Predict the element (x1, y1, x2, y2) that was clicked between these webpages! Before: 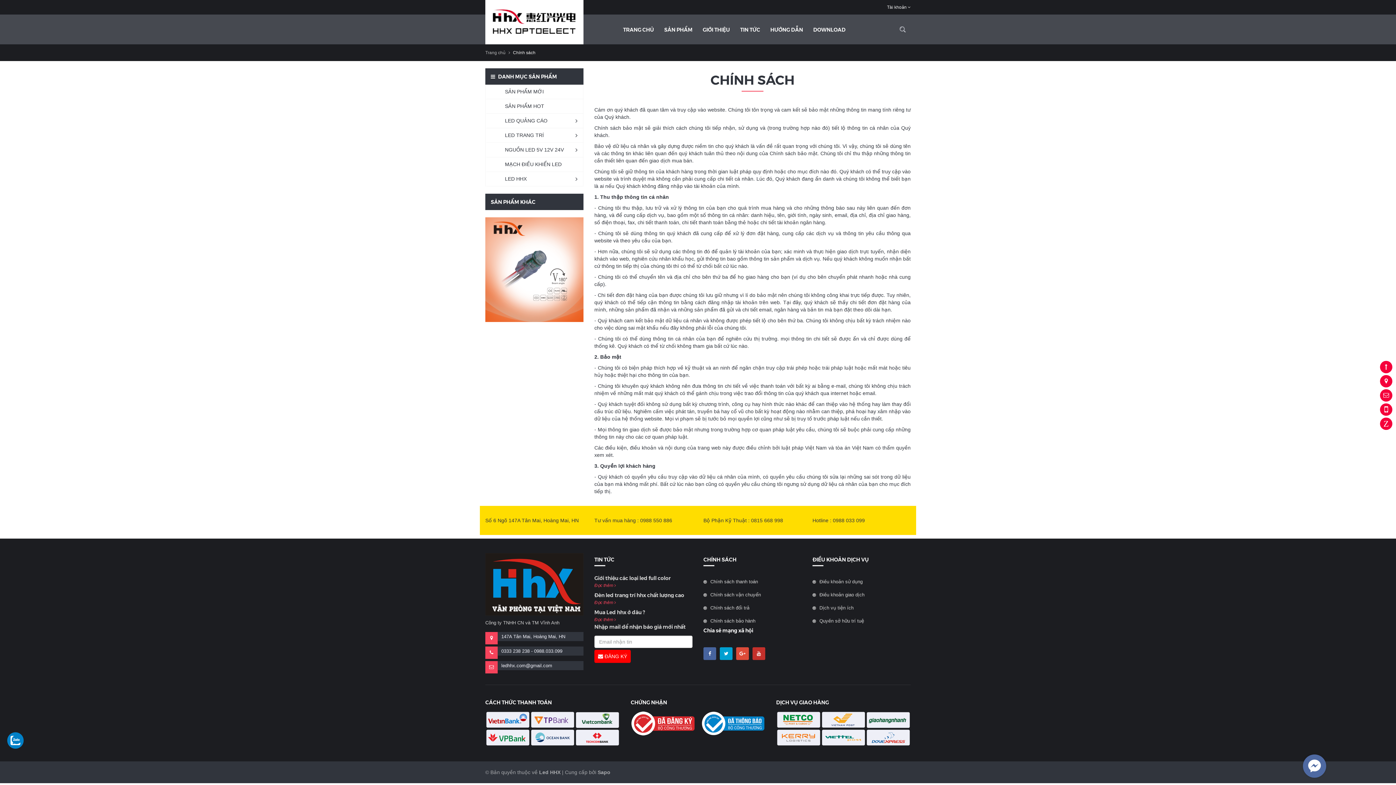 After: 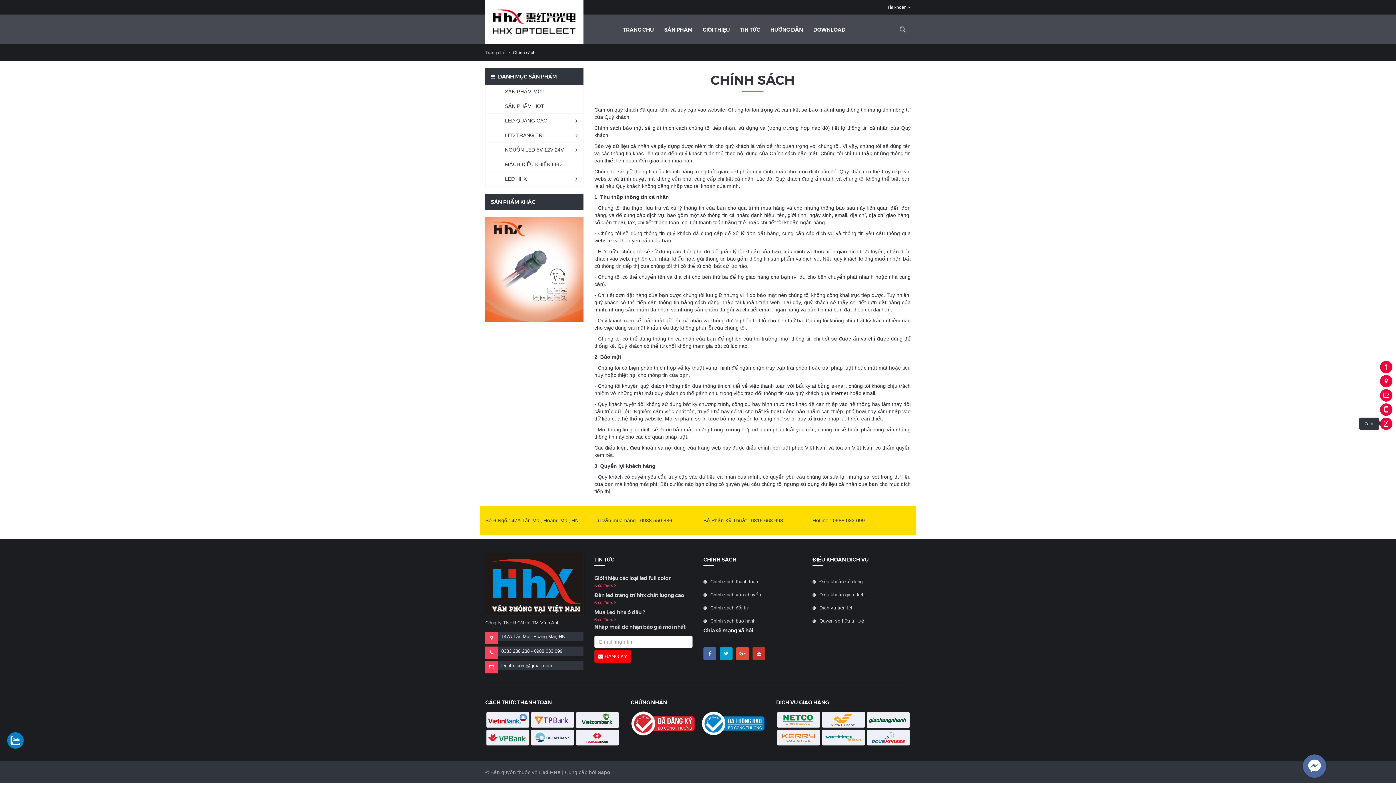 Action: bbox: (1380, 417, 1392, 430)